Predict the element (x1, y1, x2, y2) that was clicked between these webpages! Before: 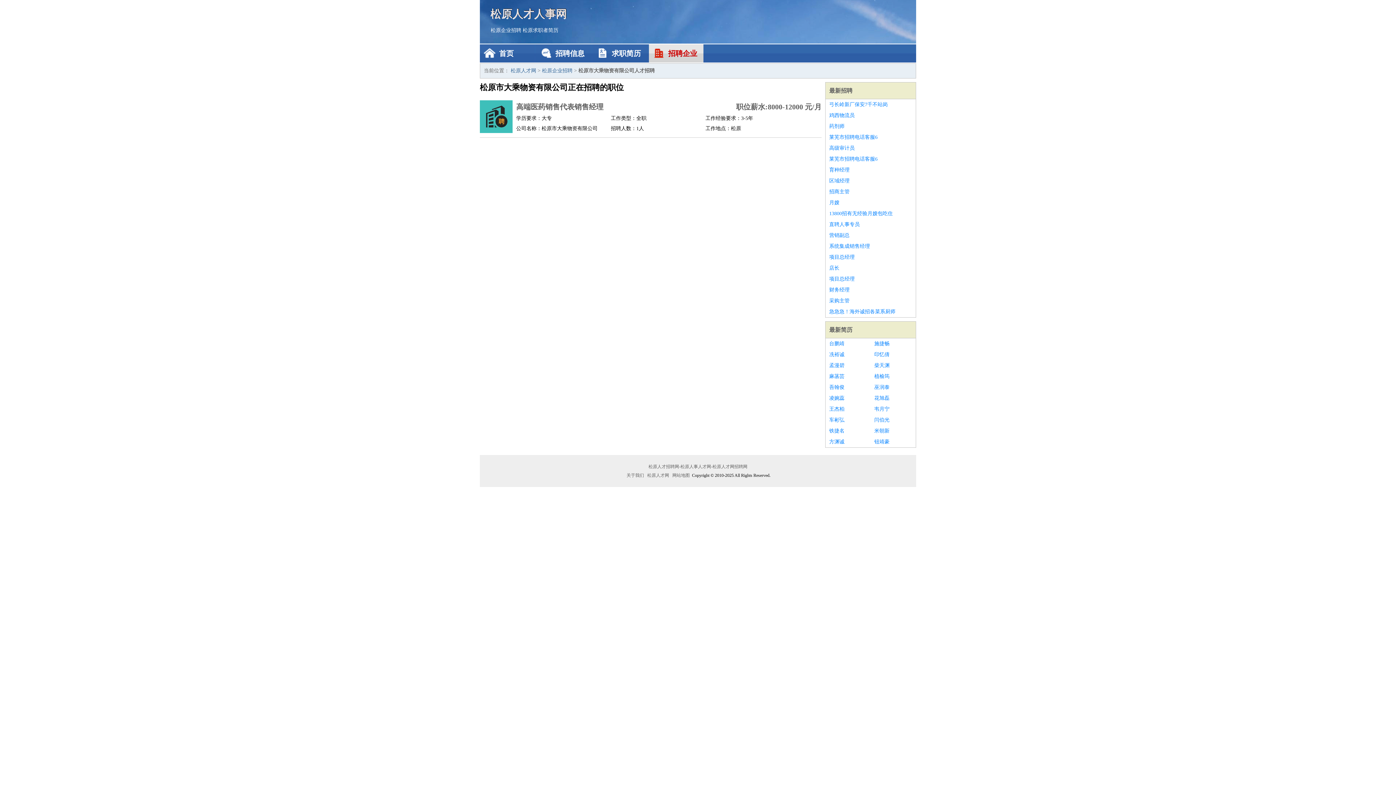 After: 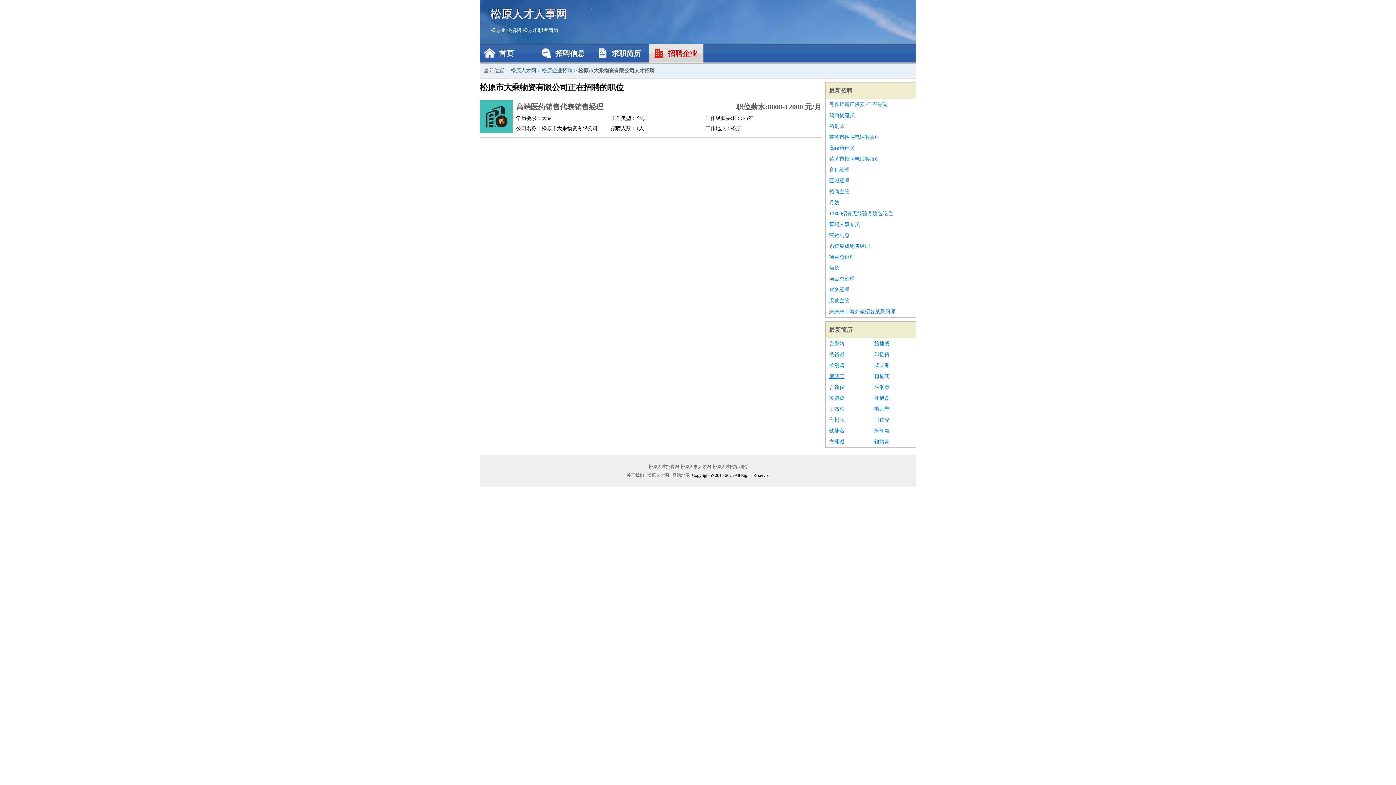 Action: label: 麻菡芸 bbox: (829, 371, 867, 382)